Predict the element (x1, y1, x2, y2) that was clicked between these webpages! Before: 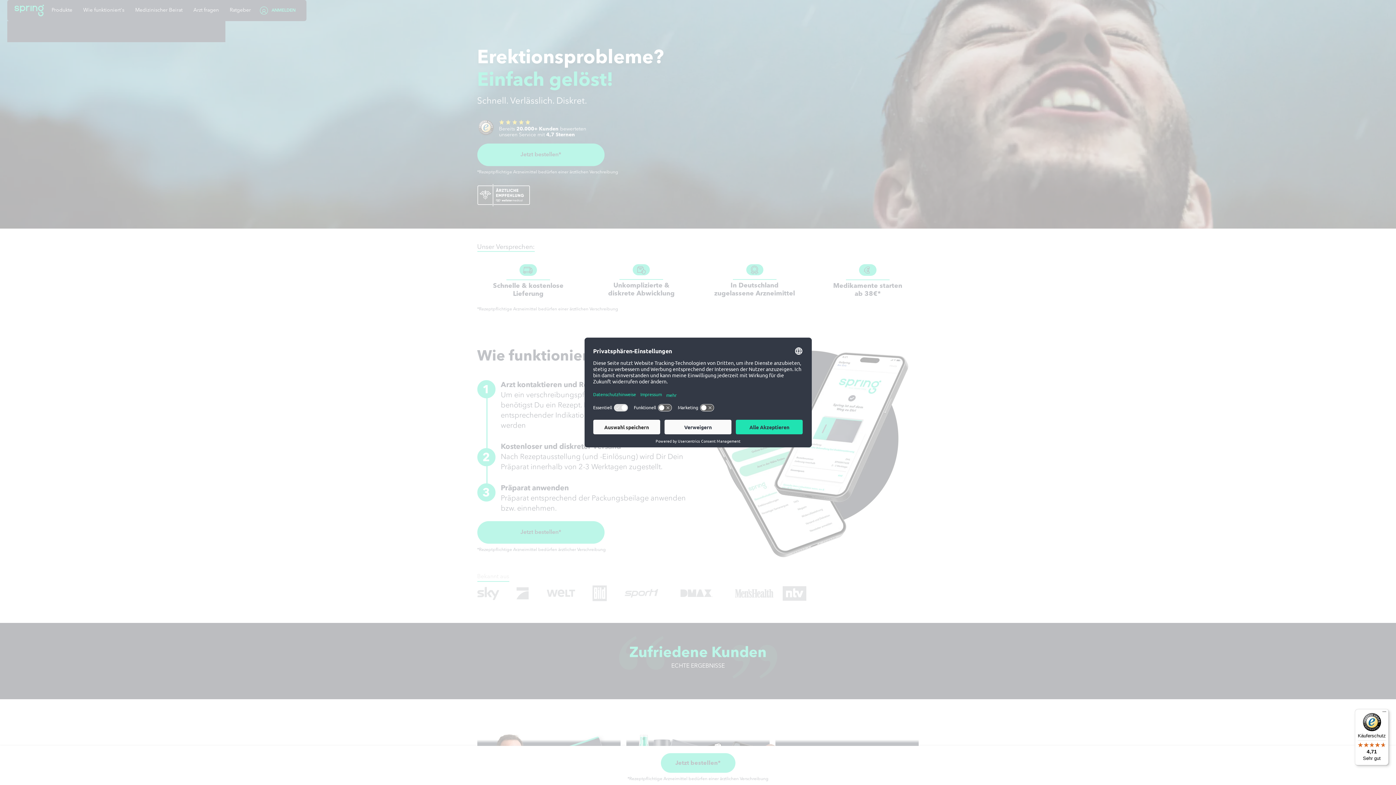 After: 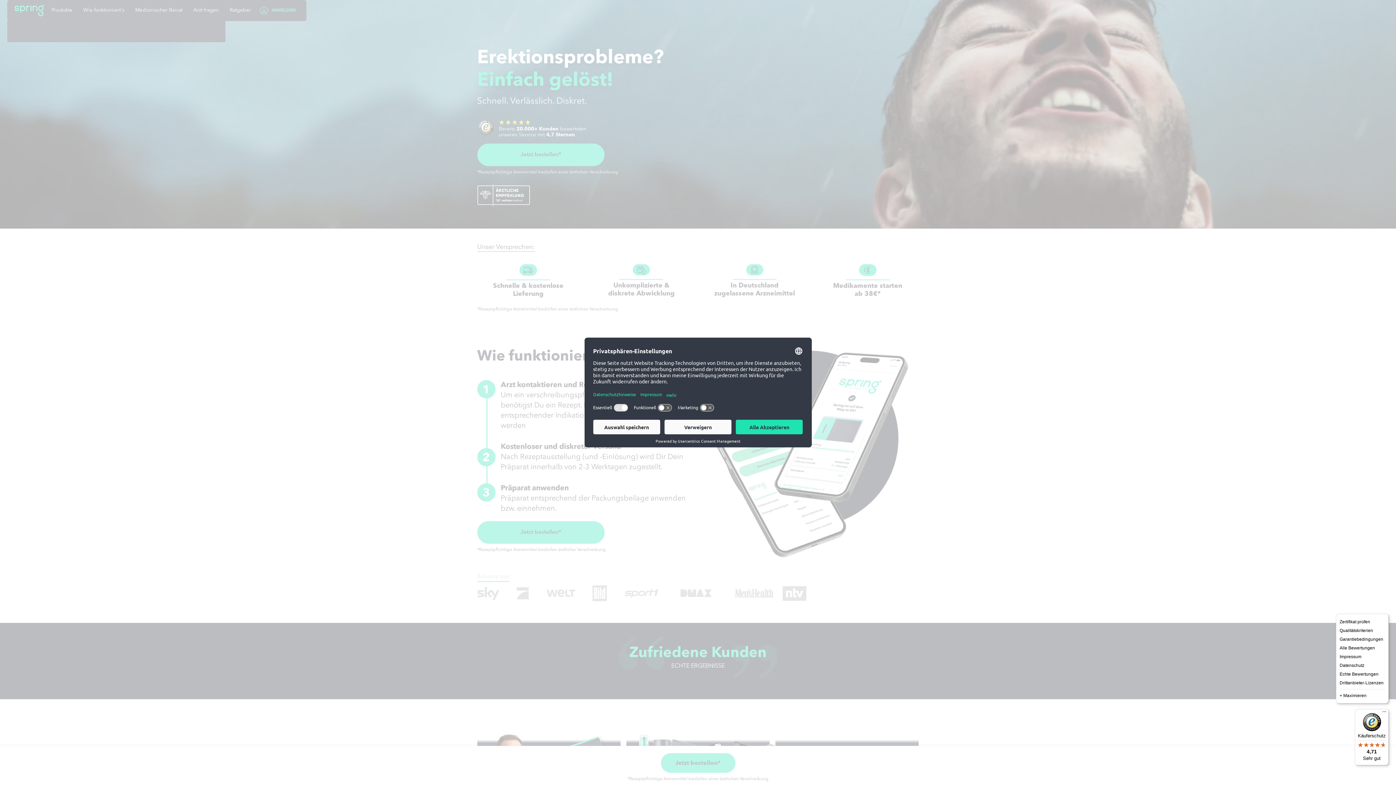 Action: bbox: (1380, 709, 1389, 718) label: Menü